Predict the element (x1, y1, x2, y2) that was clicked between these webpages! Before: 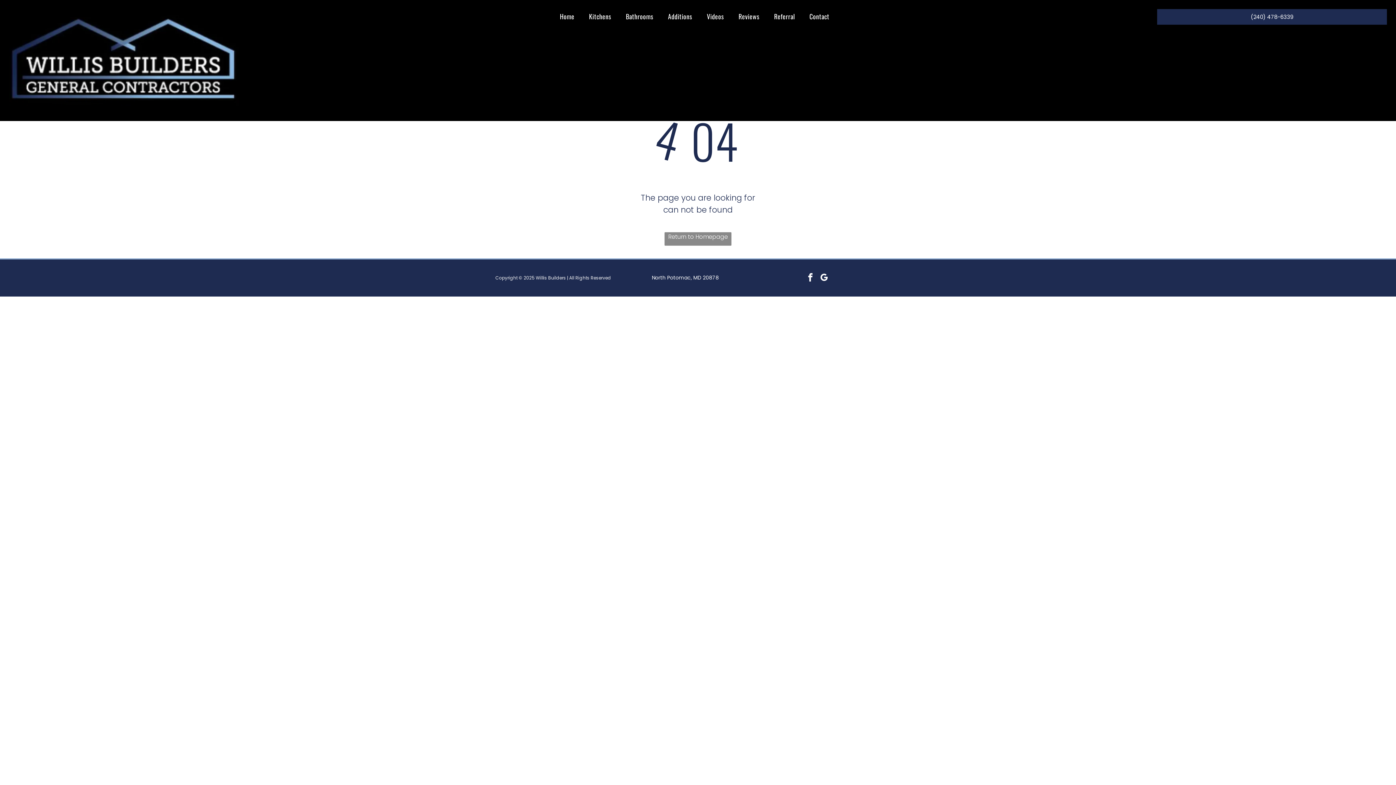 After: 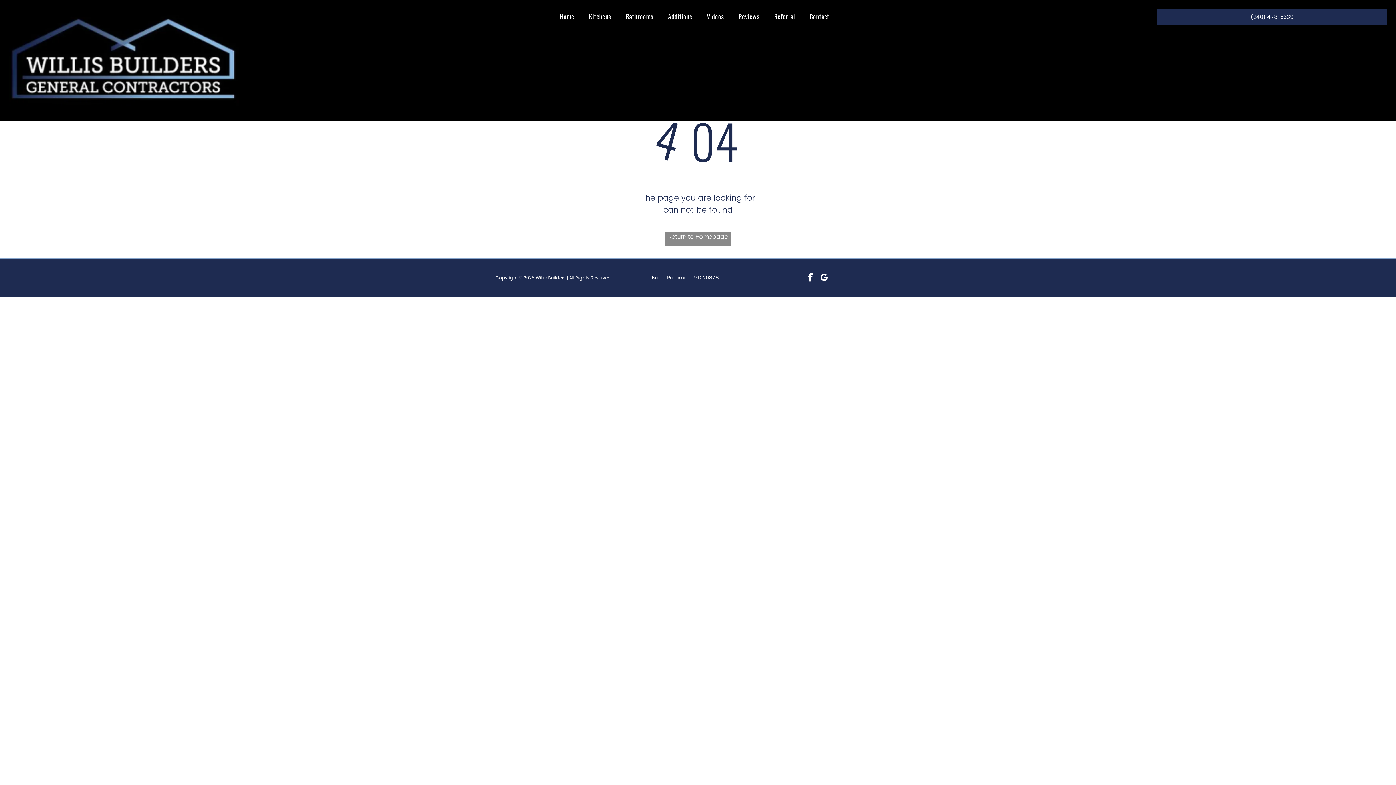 Action: label: google_my_business bbox: (818, 270, 831, 285)